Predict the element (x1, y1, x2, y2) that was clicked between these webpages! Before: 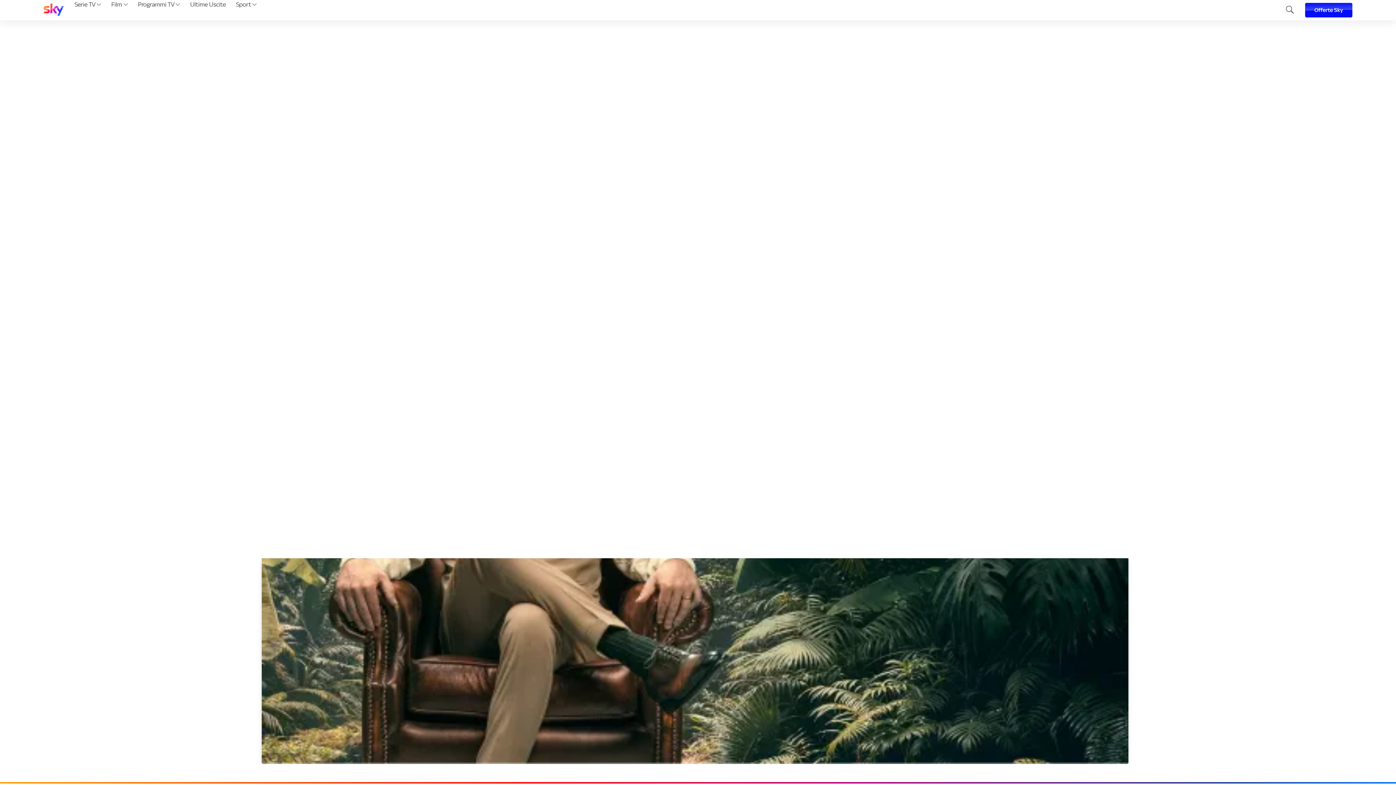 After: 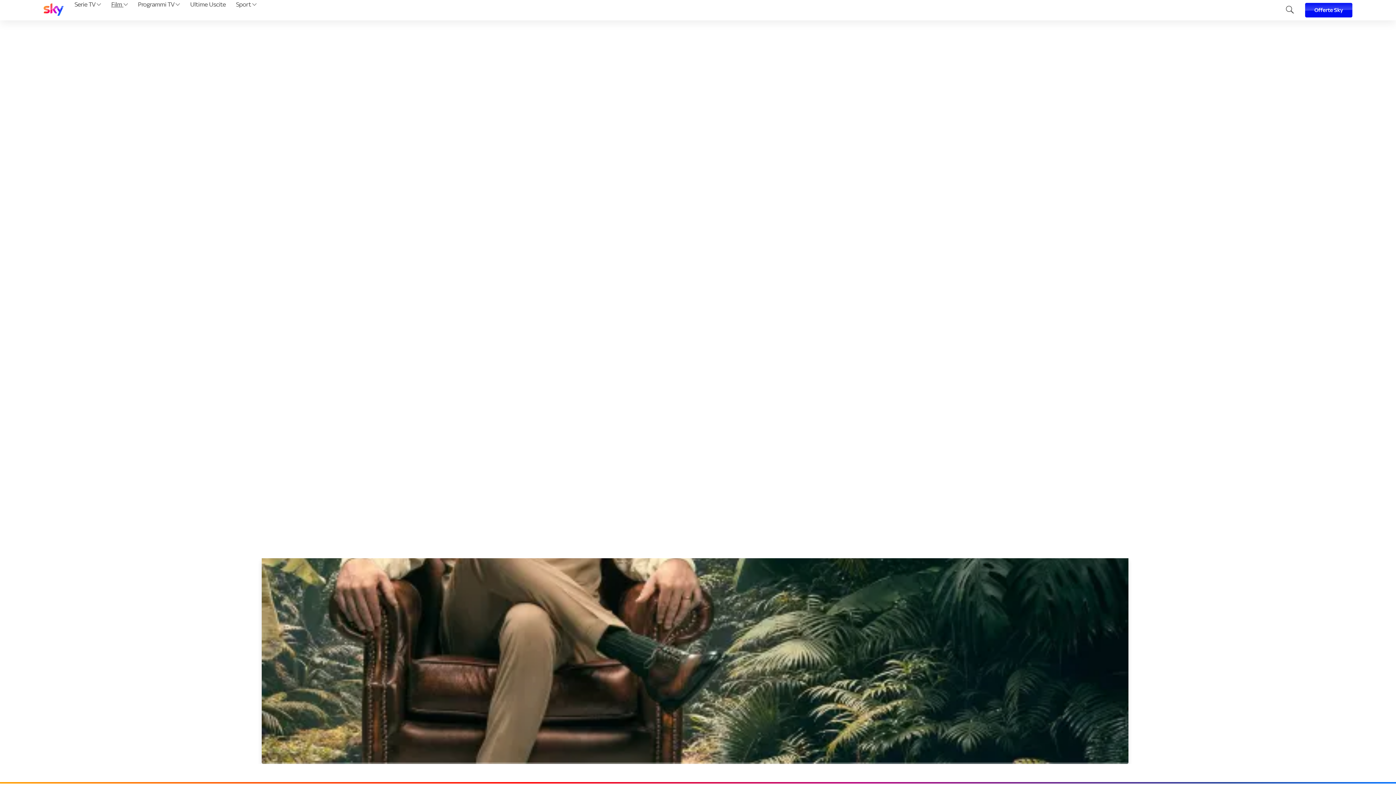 Action: label: Film  bbox: (108, 0, 130, 20)